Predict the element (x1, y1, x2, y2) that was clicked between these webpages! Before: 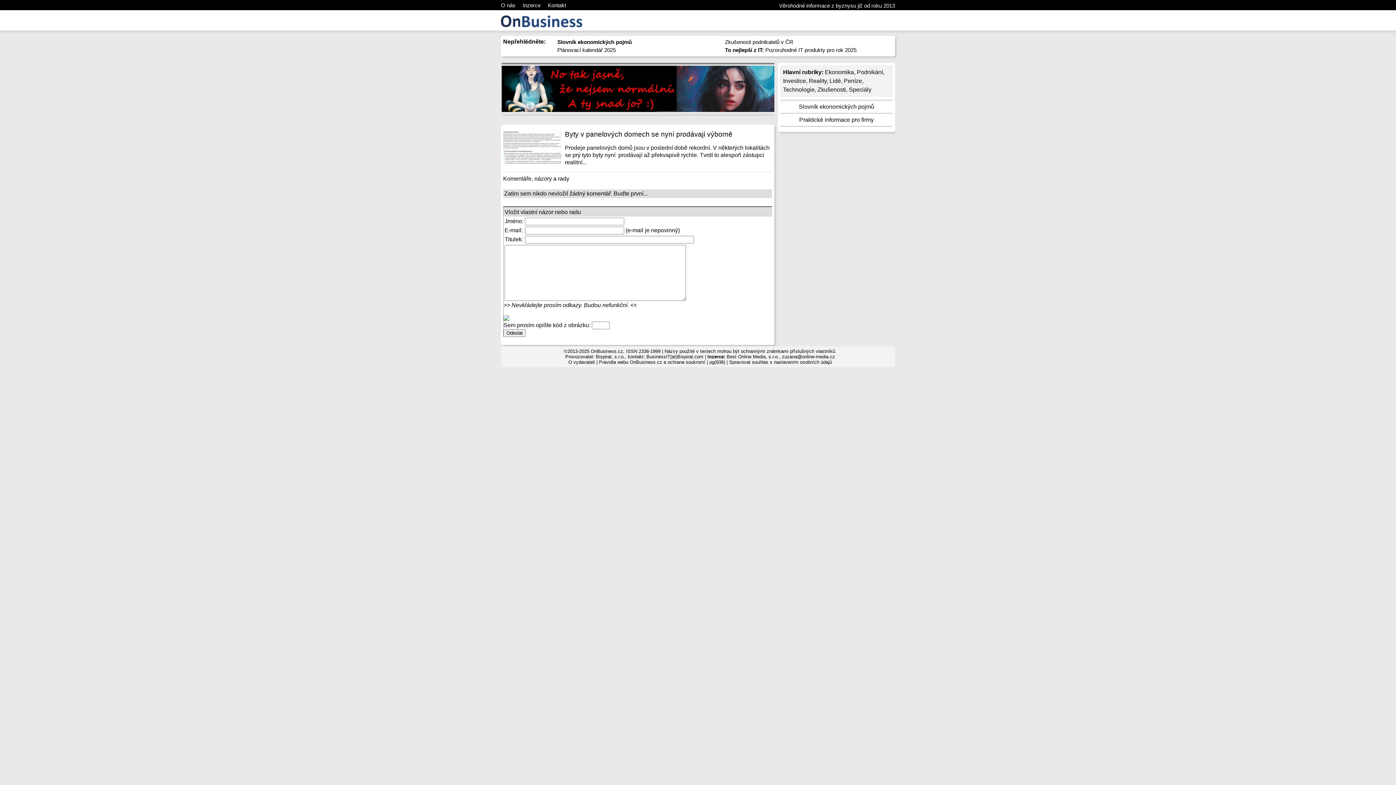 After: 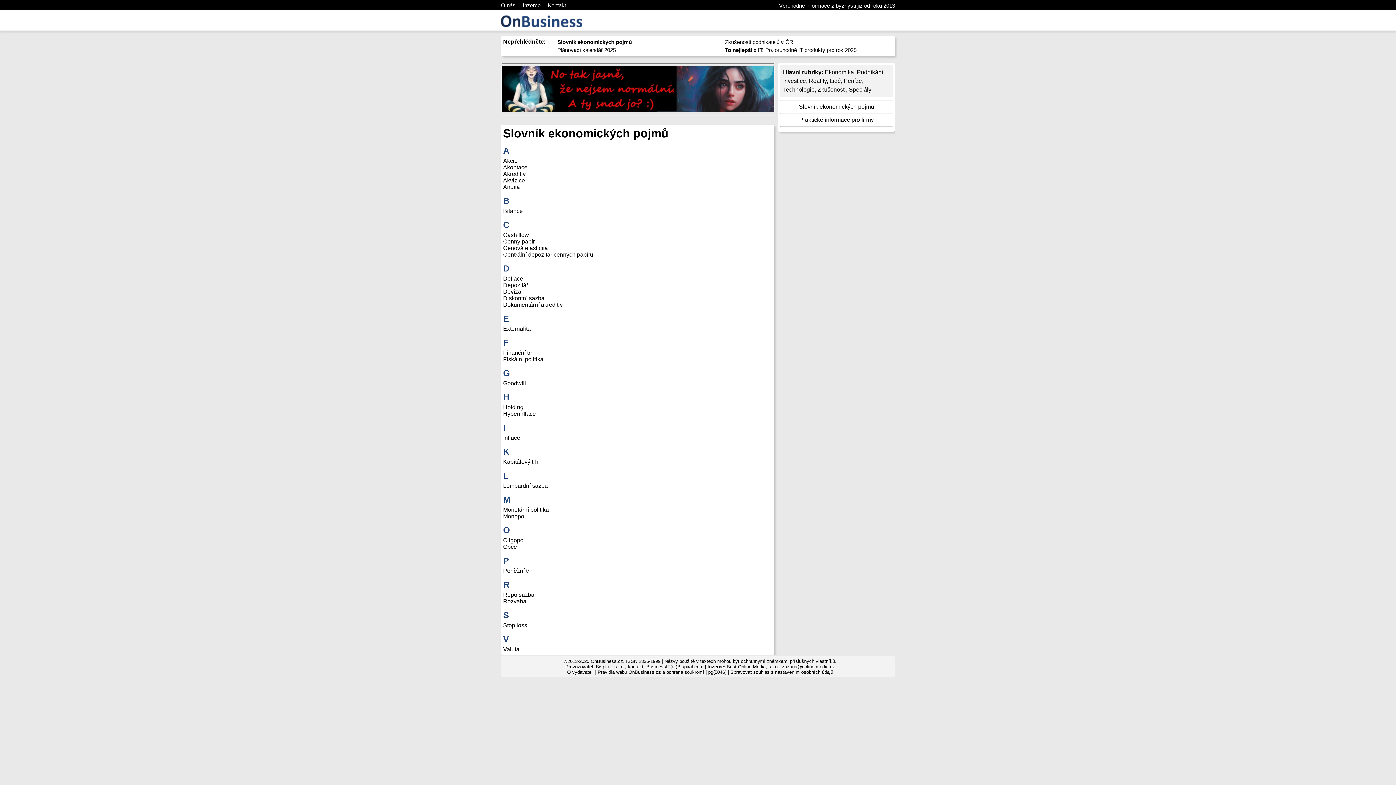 Action: label: Slovník ekonomických pojmů bbox: (557, 38, 632, 45)